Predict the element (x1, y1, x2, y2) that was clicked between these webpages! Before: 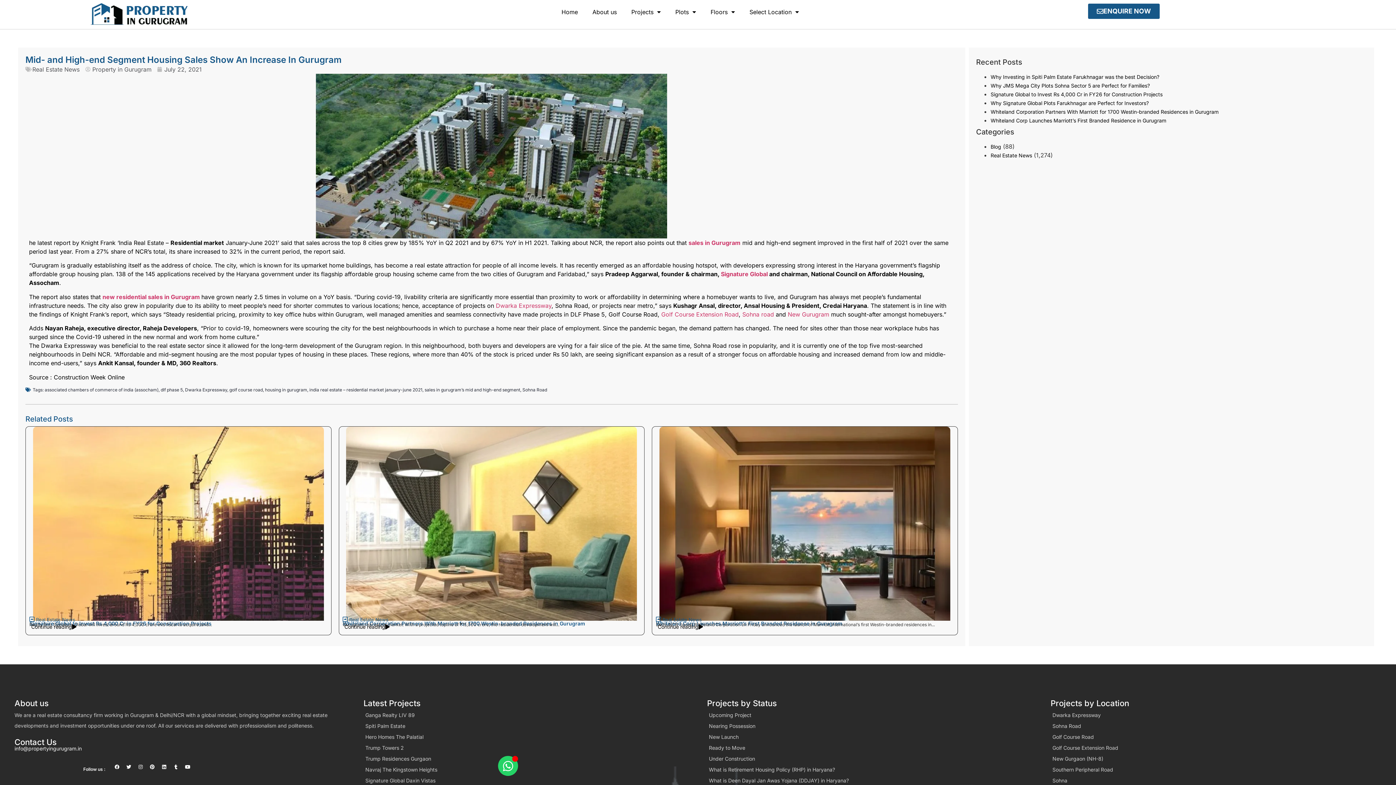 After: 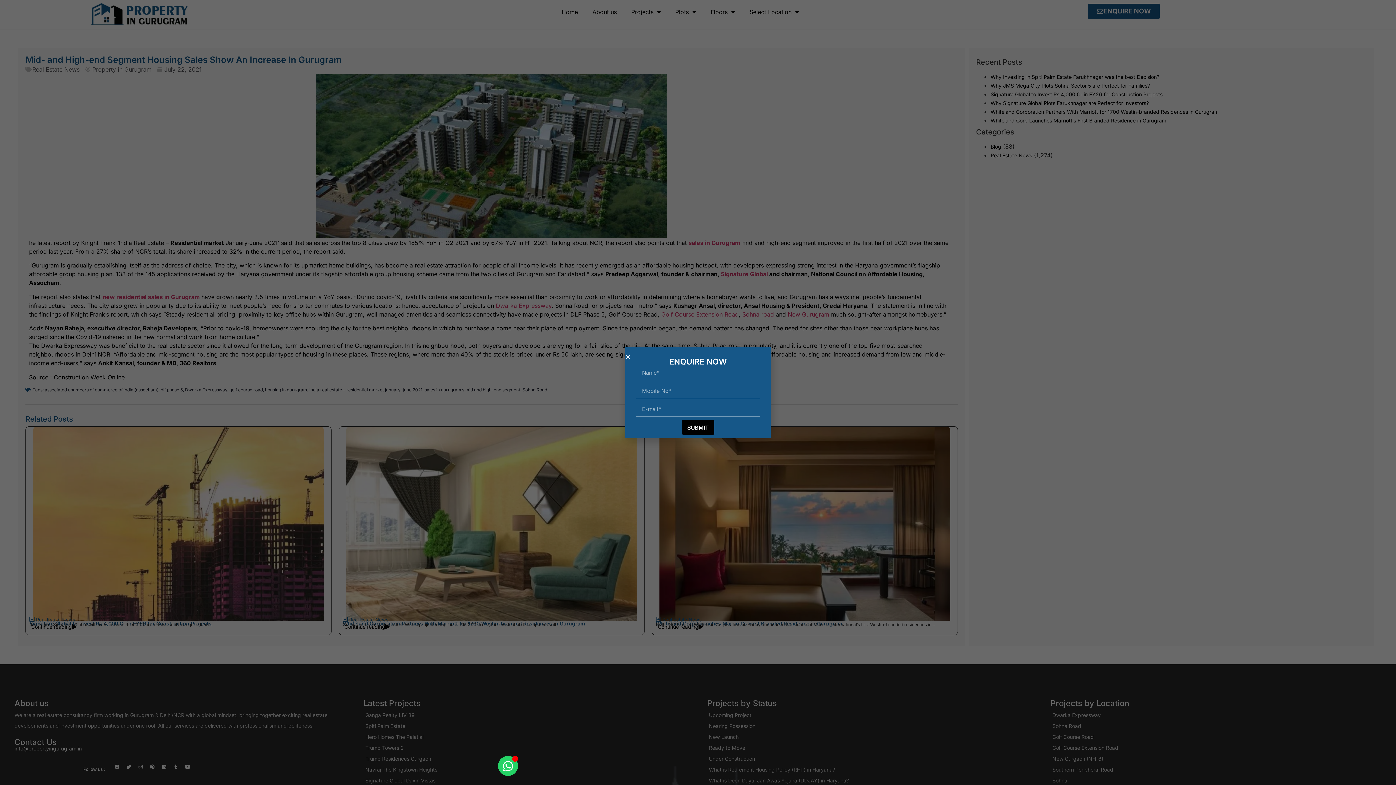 Action: bbox: (721, 270, 768, 277) label: Signature Global